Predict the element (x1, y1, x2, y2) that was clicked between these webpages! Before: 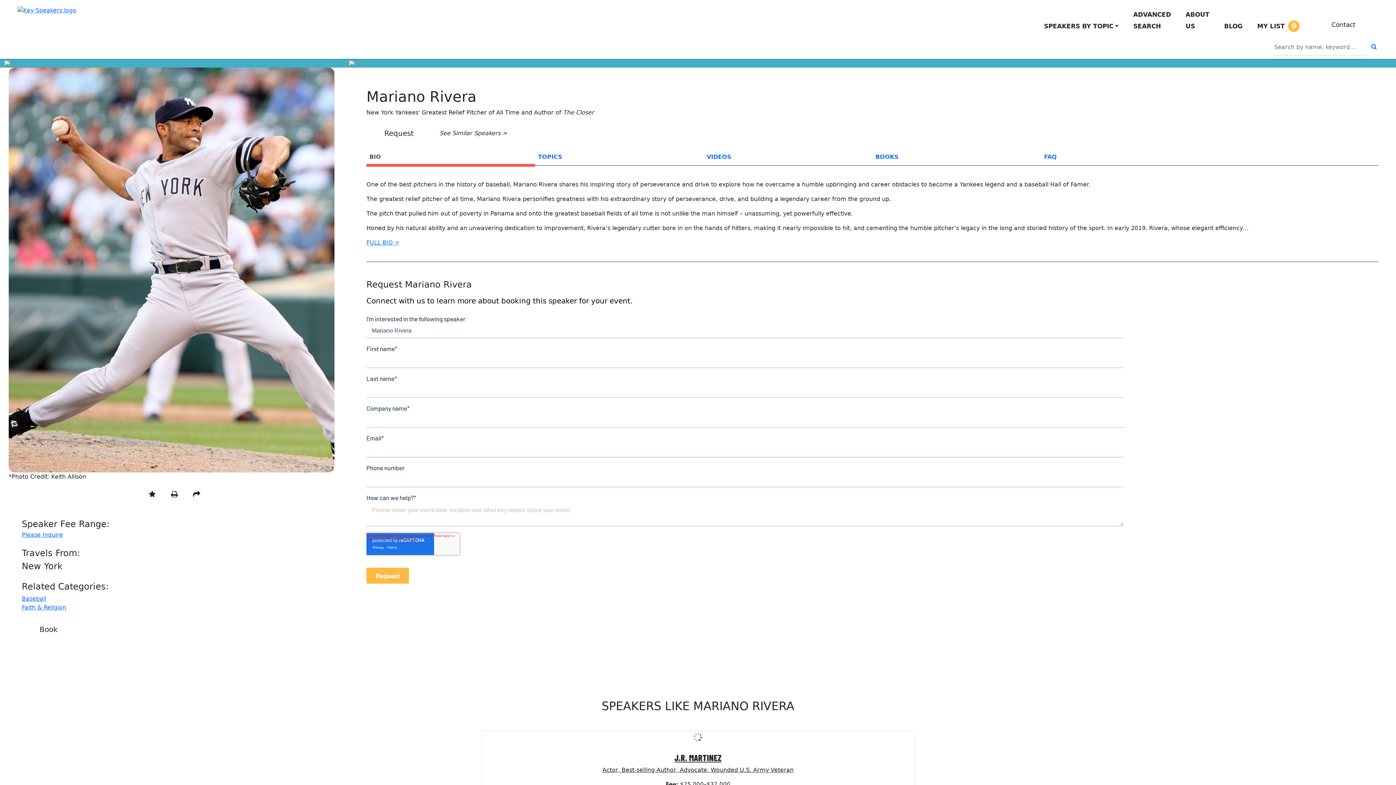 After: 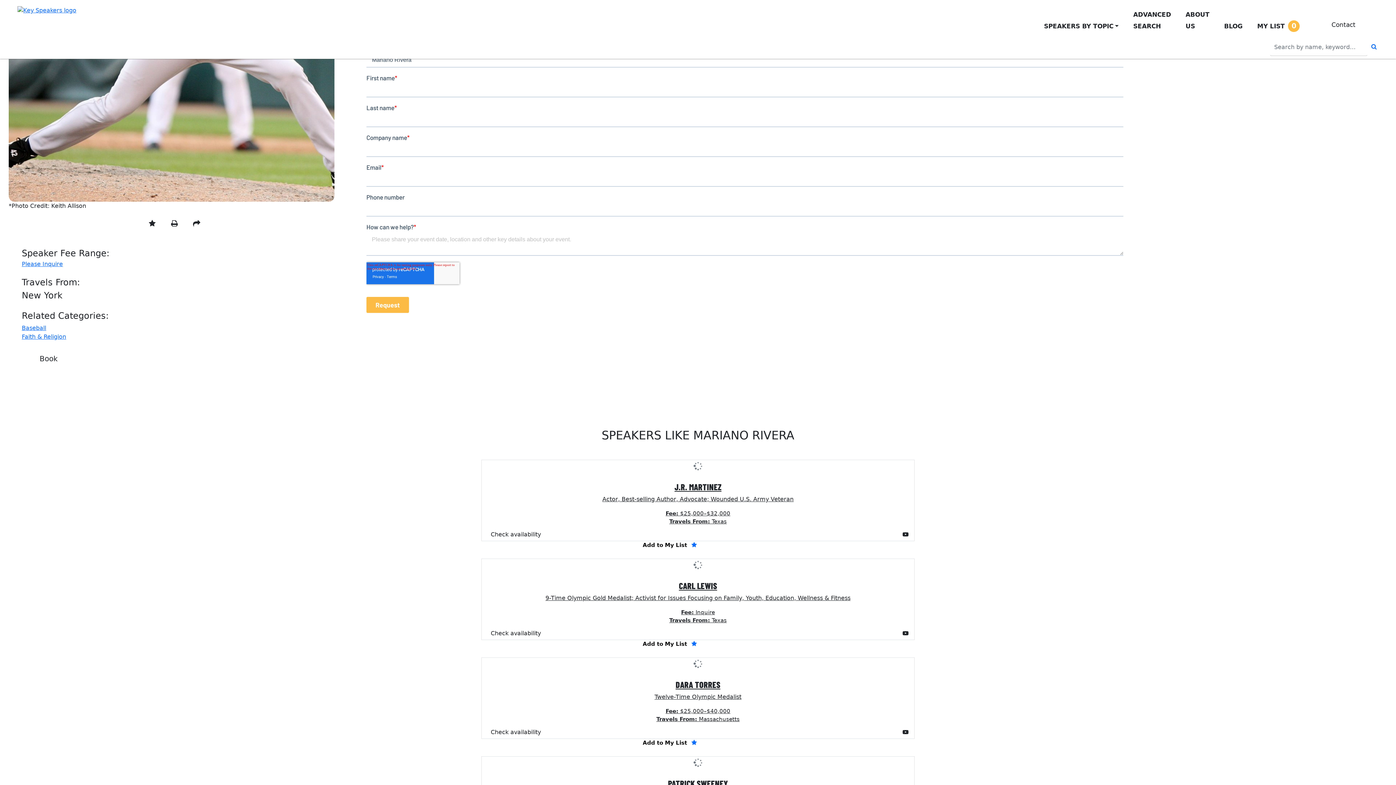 Action: label: Request bbox: (366, 124, 431, 142)